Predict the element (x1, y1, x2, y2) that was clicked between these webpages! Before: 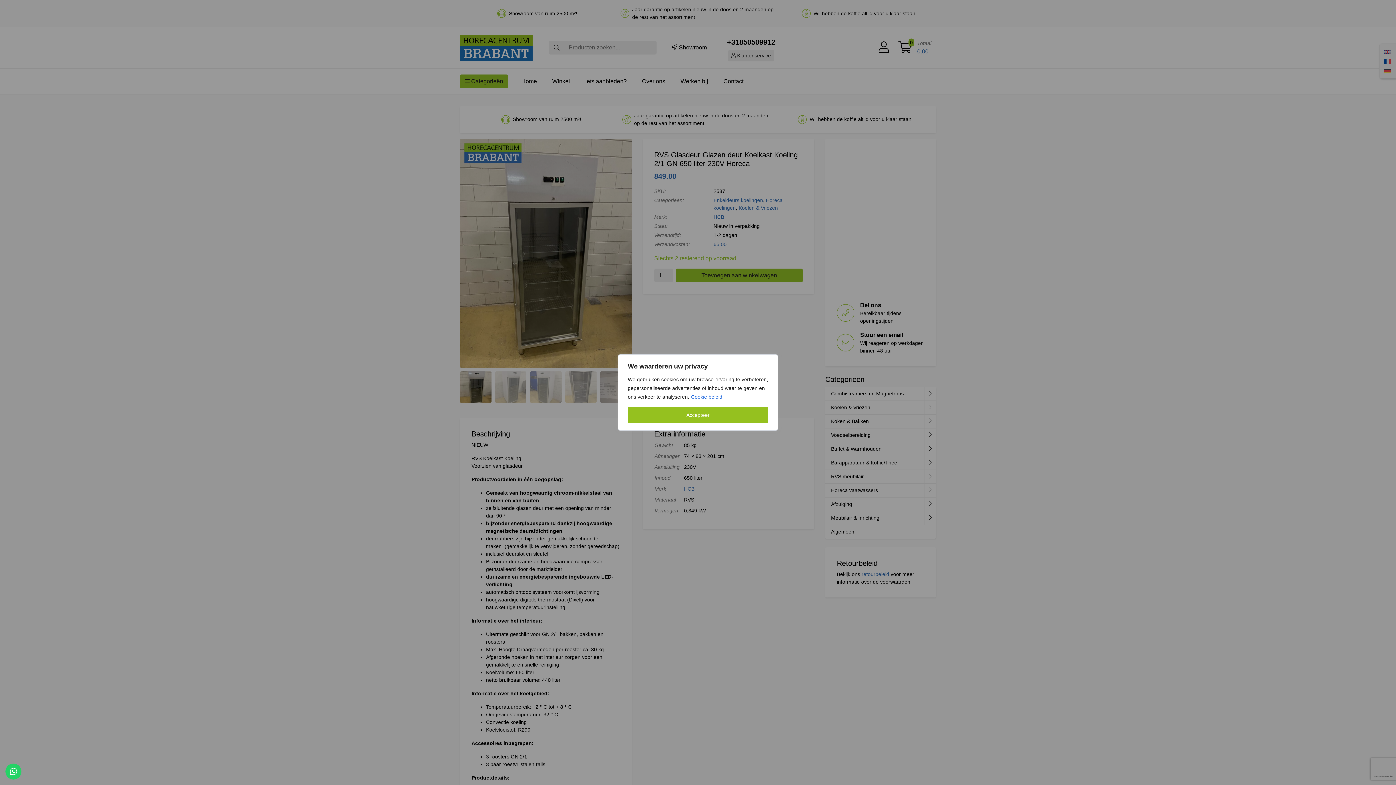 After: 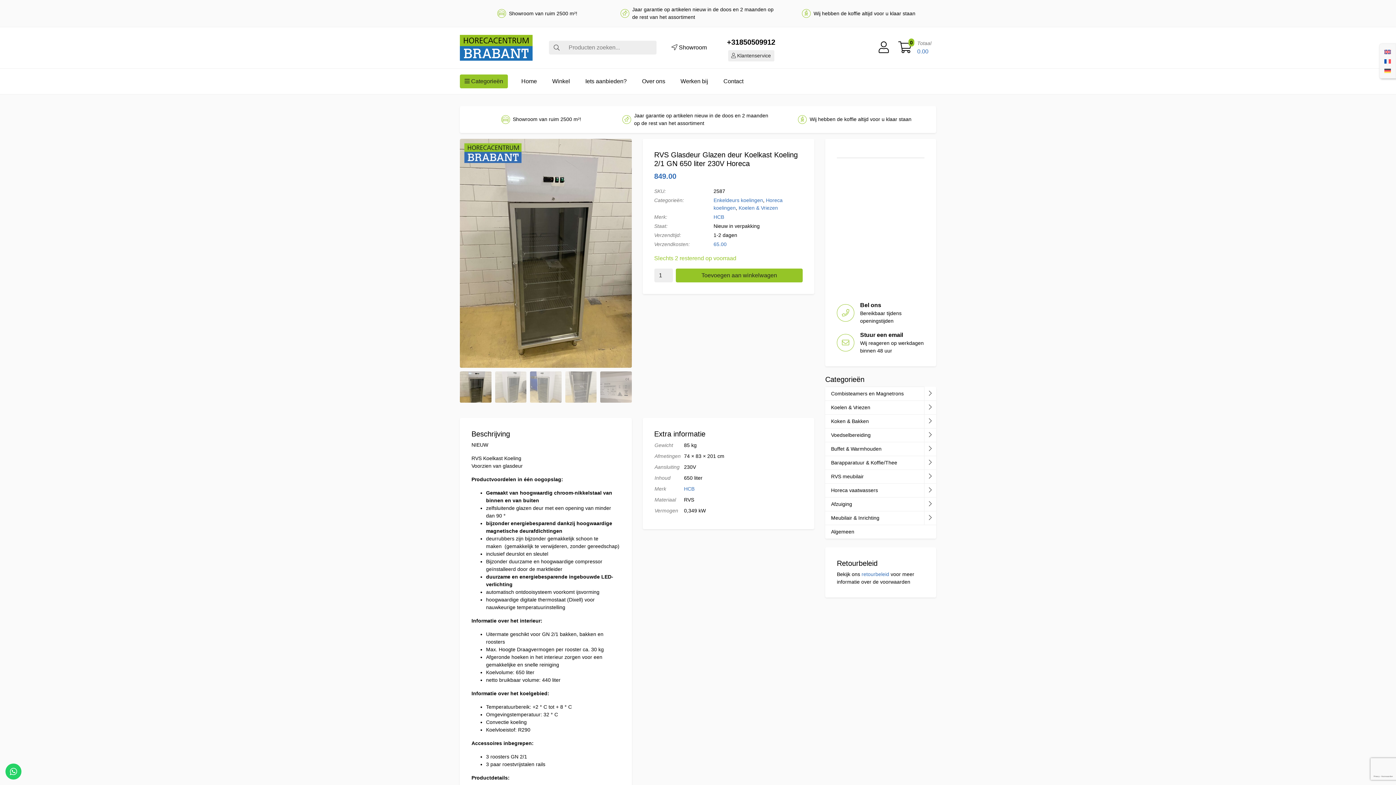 Action: label: Accepteer bbox: (628, 407, 768, 423)